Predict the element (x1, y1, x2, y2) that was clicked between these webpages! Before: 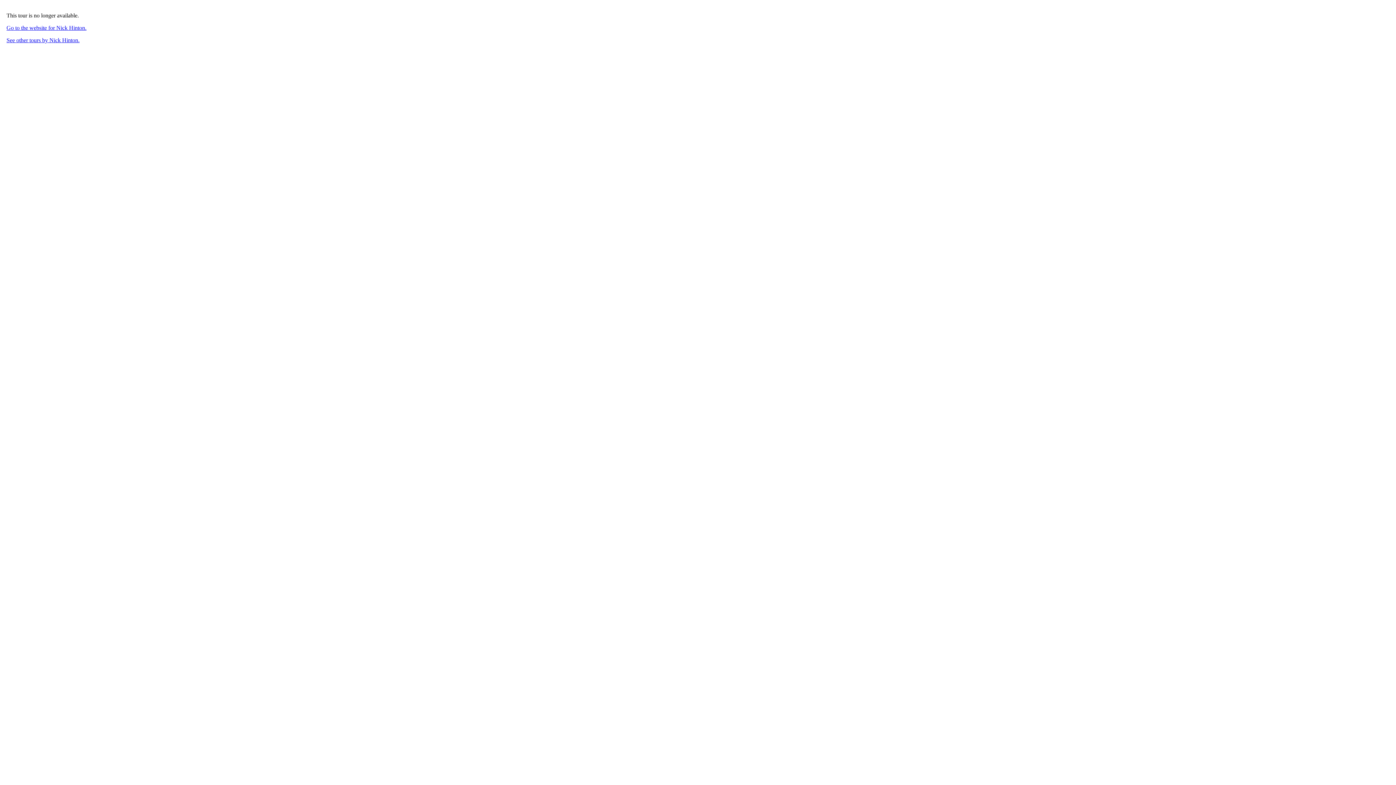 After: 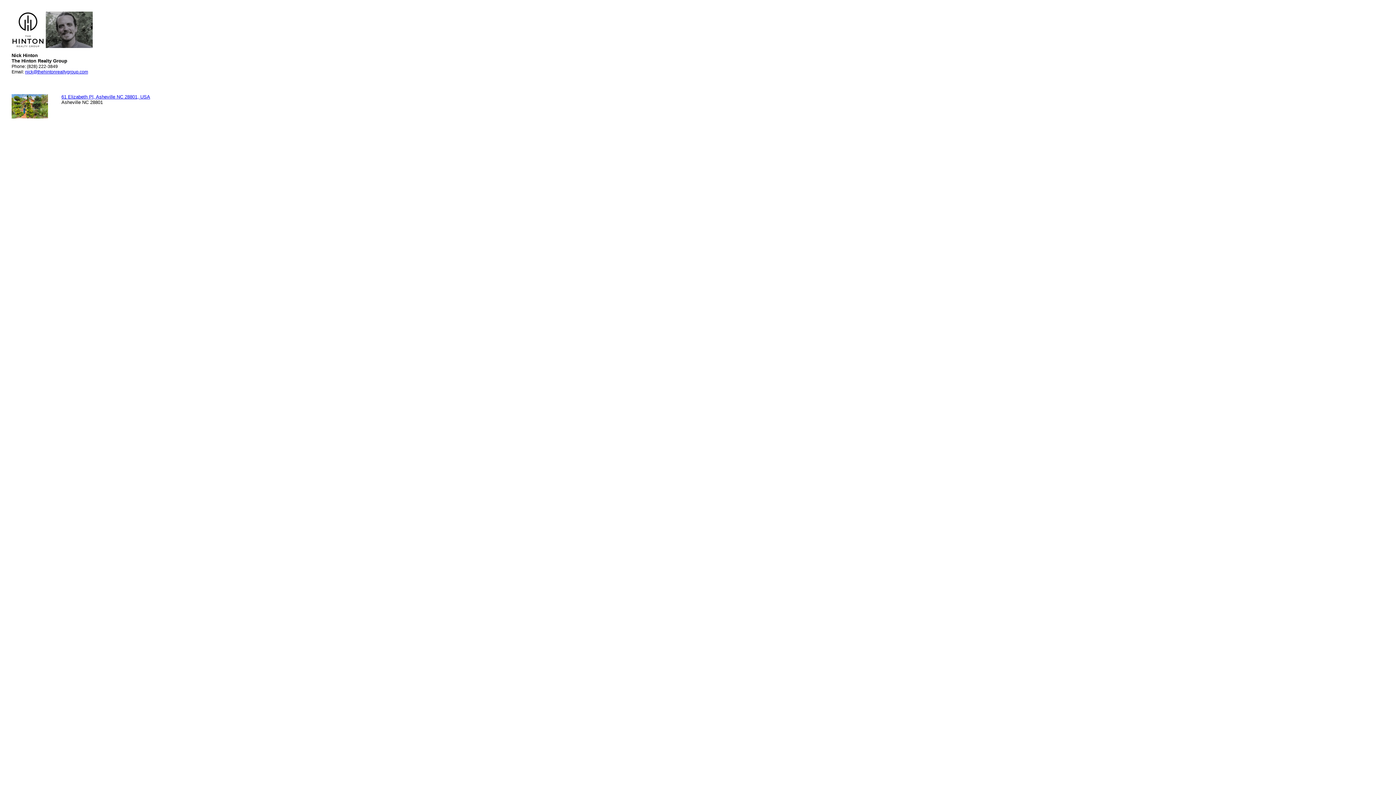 Action: label: See other tours by Nick Hinton. bbox: (6, 37, 79, 43)